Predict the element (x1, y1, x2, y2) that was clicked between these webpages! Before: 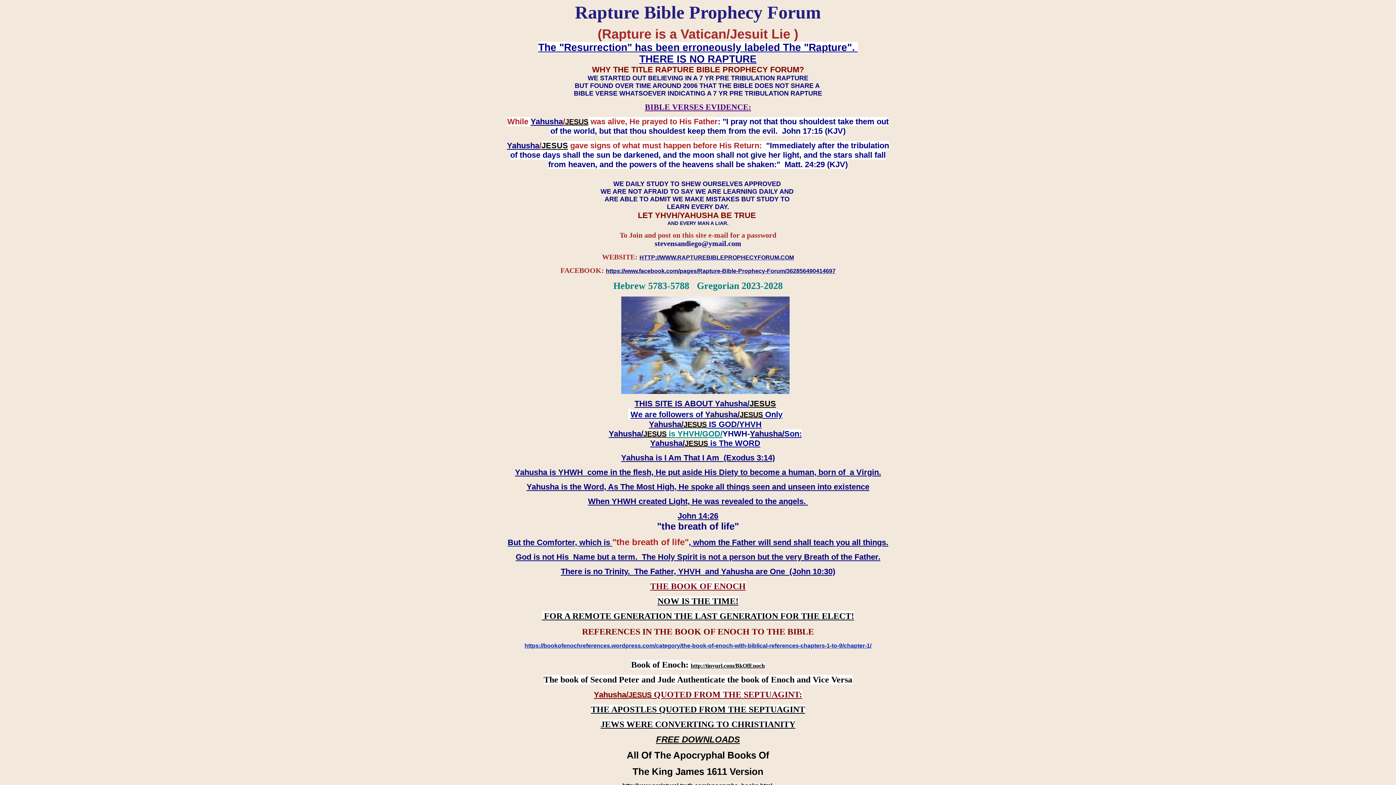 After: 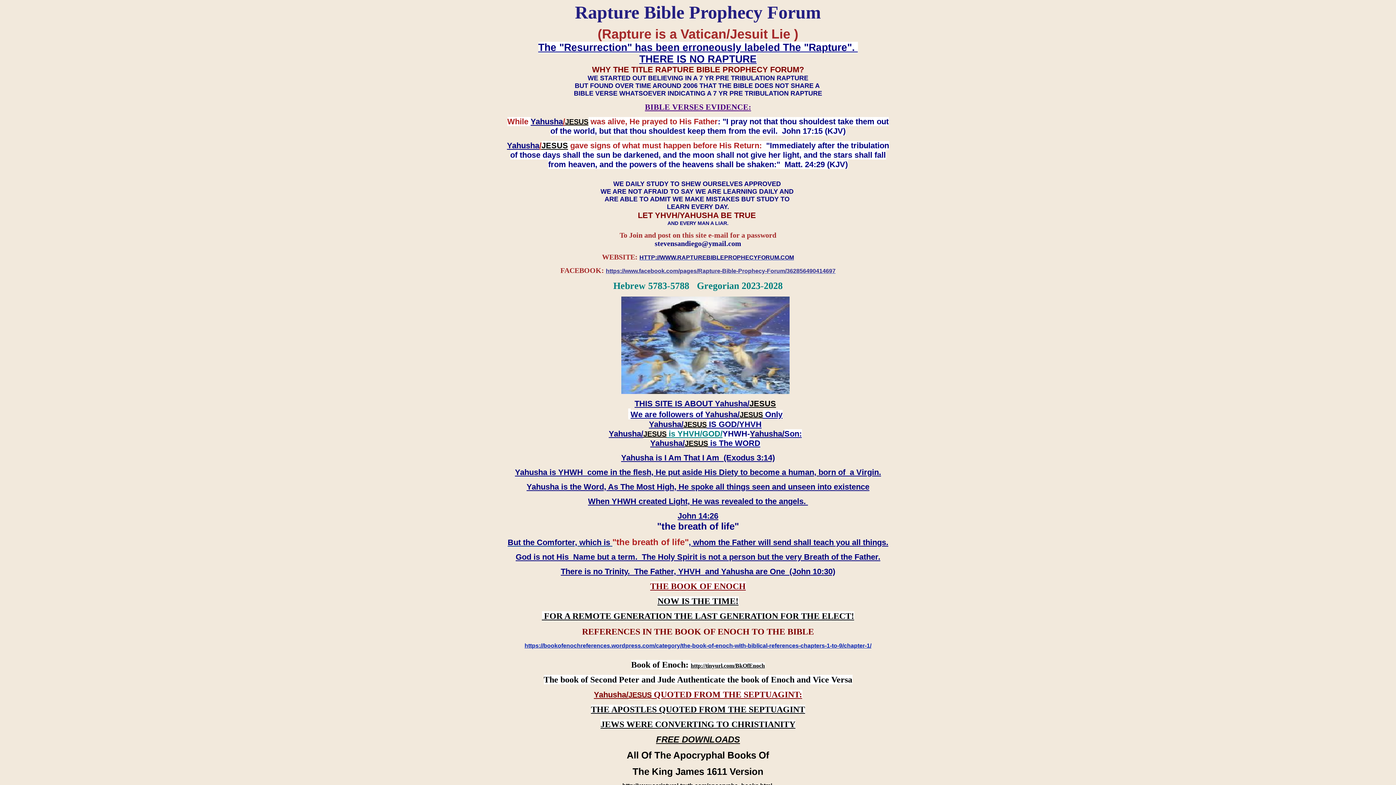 Action: label: https://www.facebook.com/pages/Rapture-Bible-Prophecy-Forum/362856490414697 bbox: (606, 268, 835, 274)